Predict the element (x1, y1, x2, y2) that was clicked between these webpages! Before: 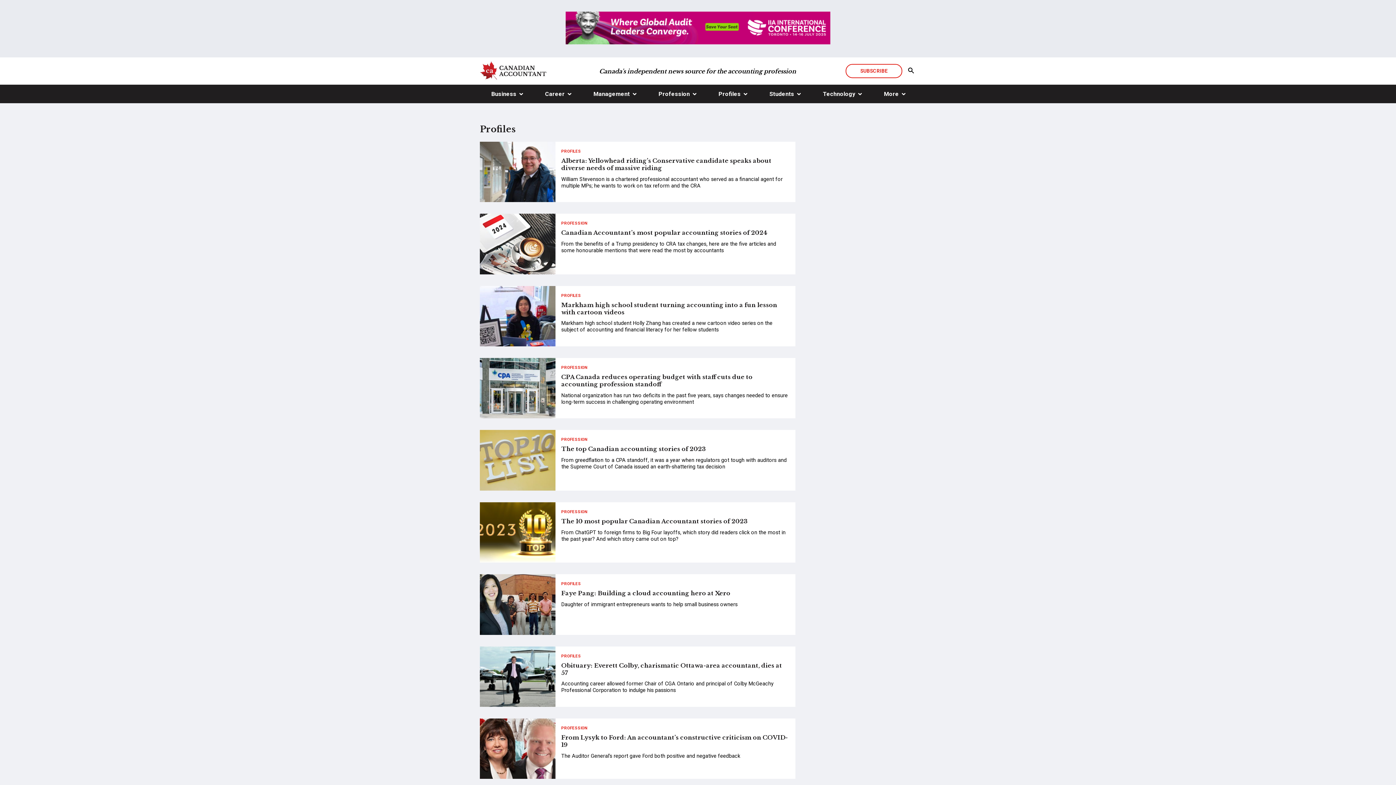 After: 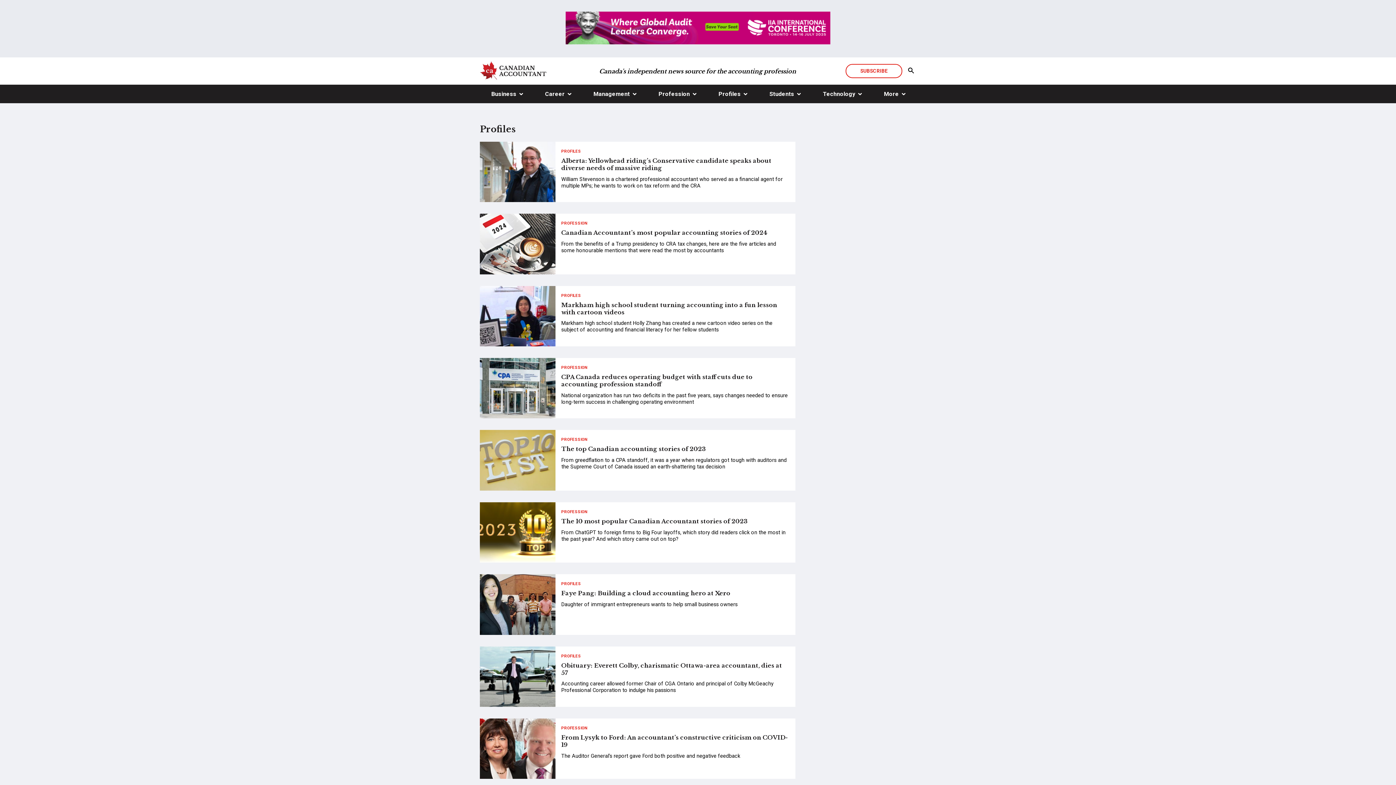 Action: bbox: (561, 581, 586, 589) label: PROFILES